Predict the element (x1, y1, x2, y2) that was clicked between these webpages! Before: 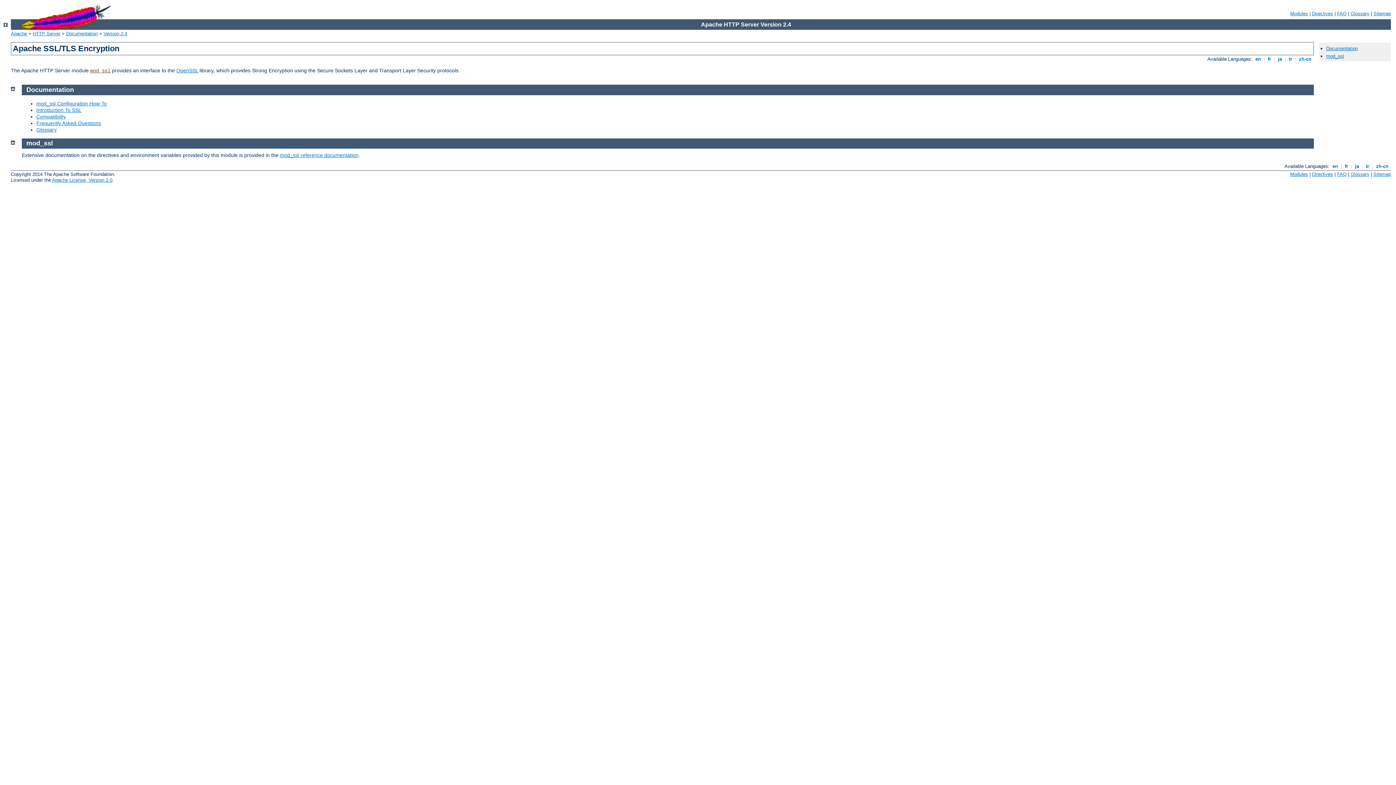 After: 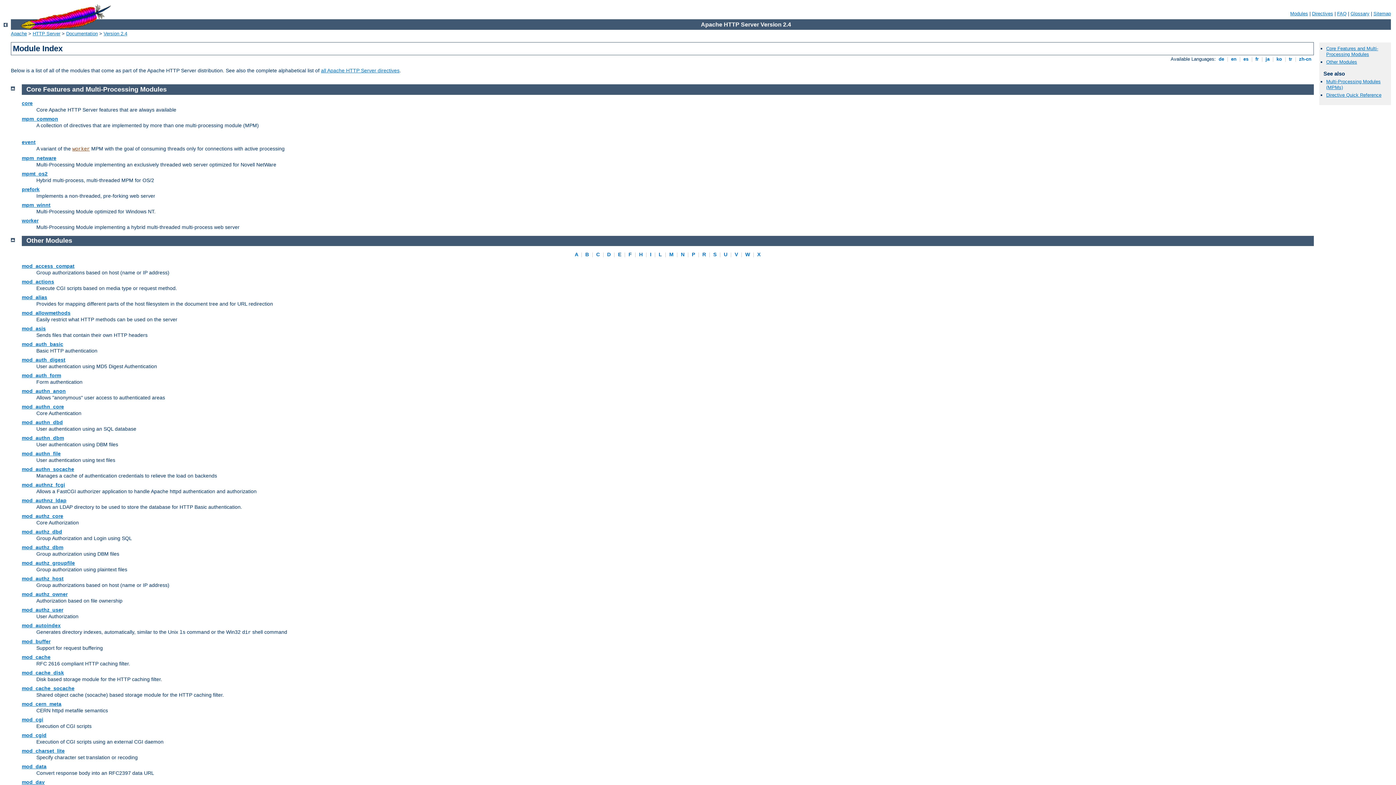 Action: label: Modules bbox: (1290, 171, 1308, 177)